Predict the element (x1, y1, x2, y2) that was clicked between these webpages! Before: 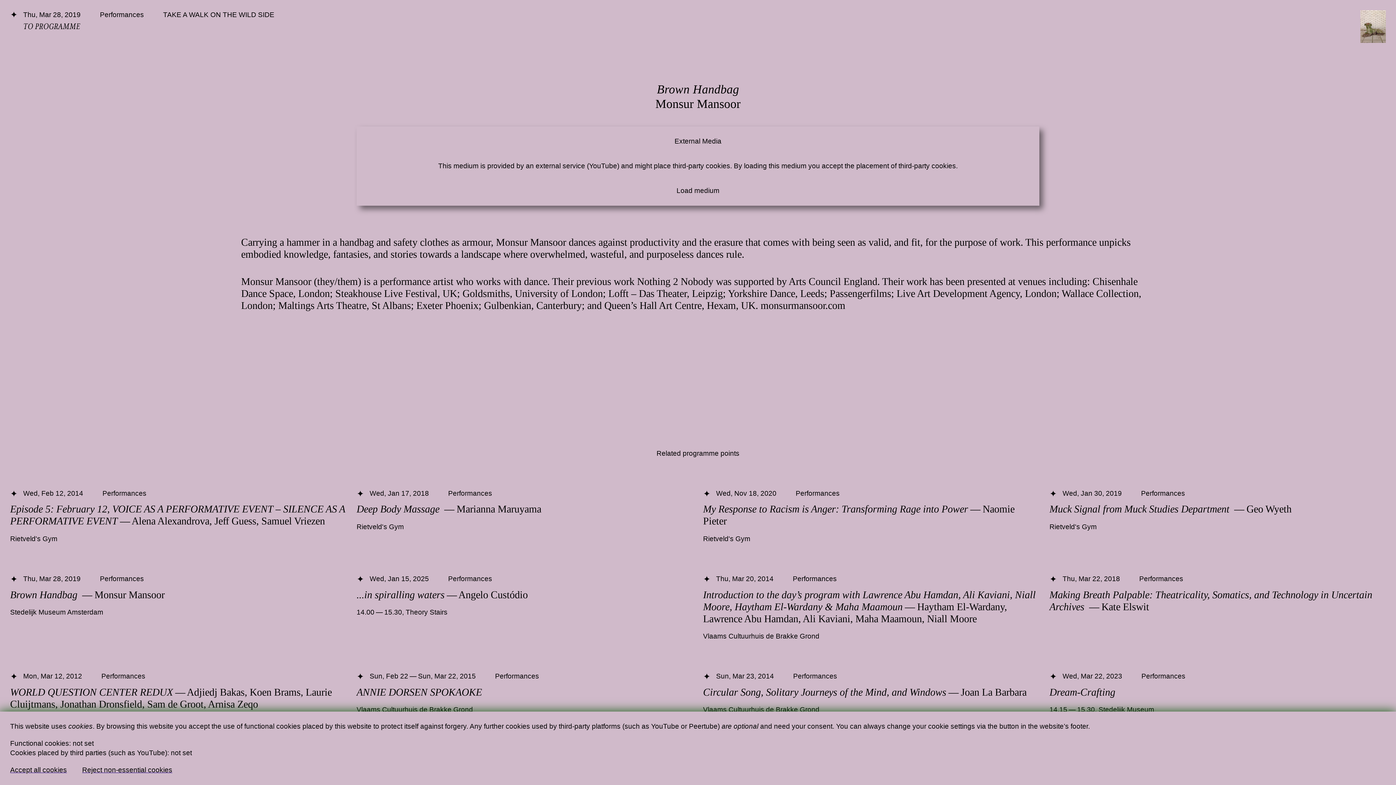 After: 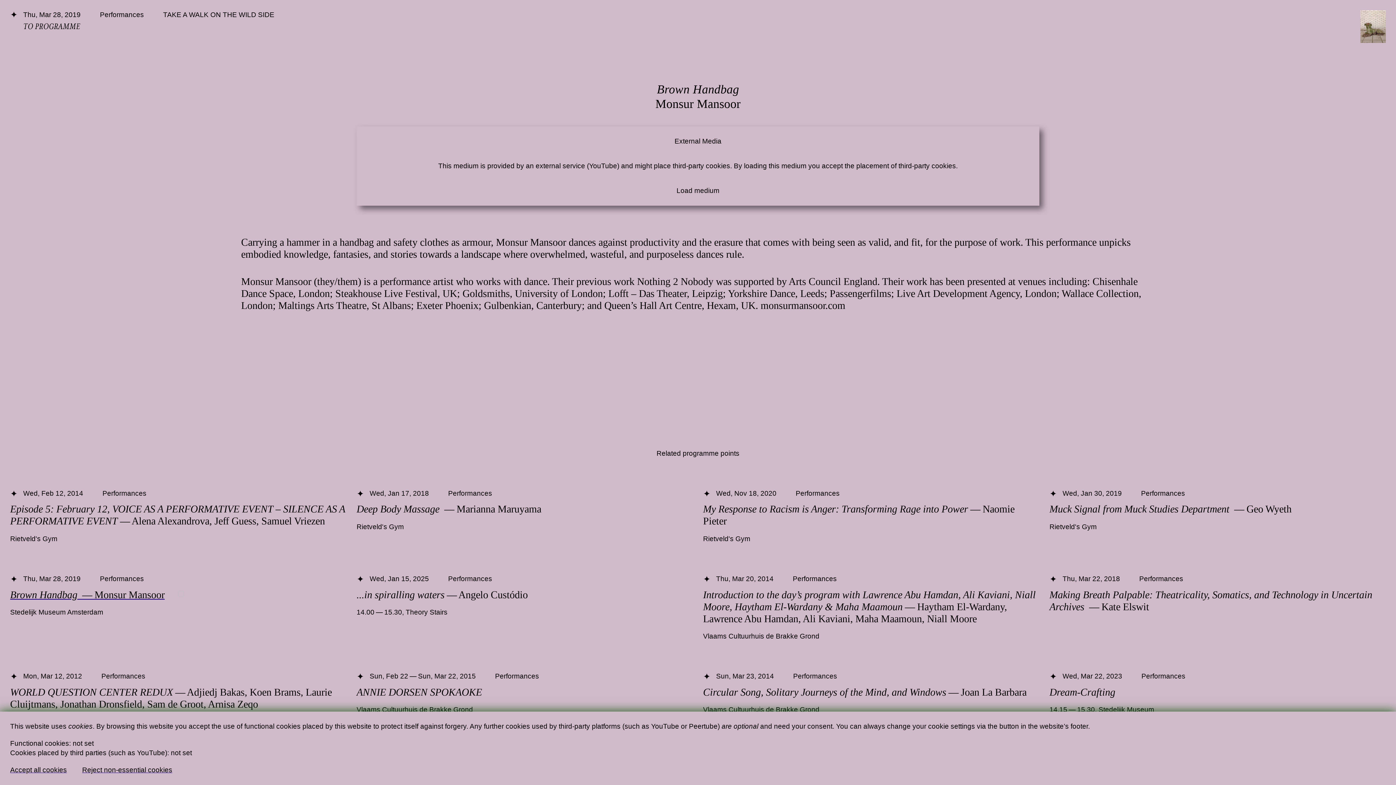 Action: bbox: (10, 574, 346, 617) label: Brown Handbag  — Monsur Mansoor
Thu, Mar 28, 2019
Performances
Stedelijk Museum Amsterdam